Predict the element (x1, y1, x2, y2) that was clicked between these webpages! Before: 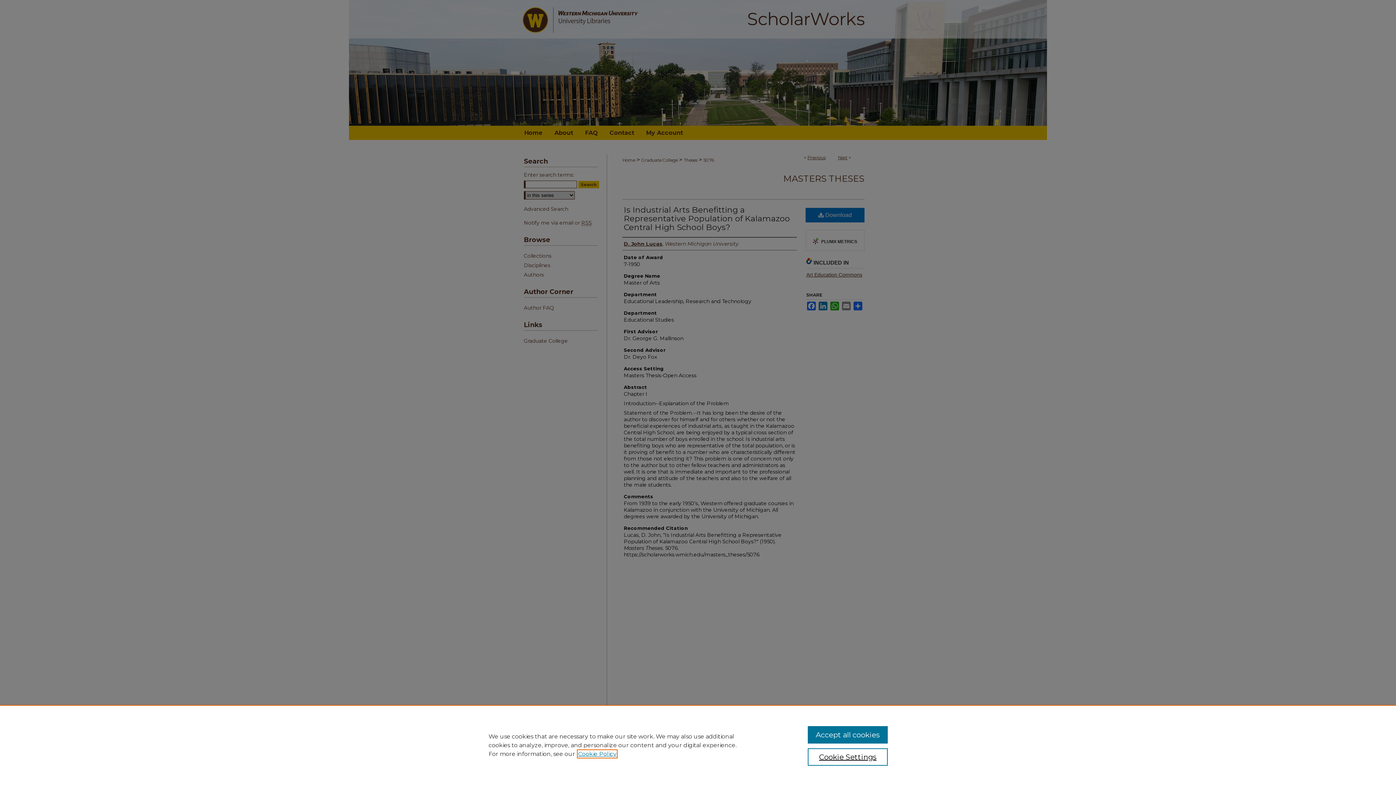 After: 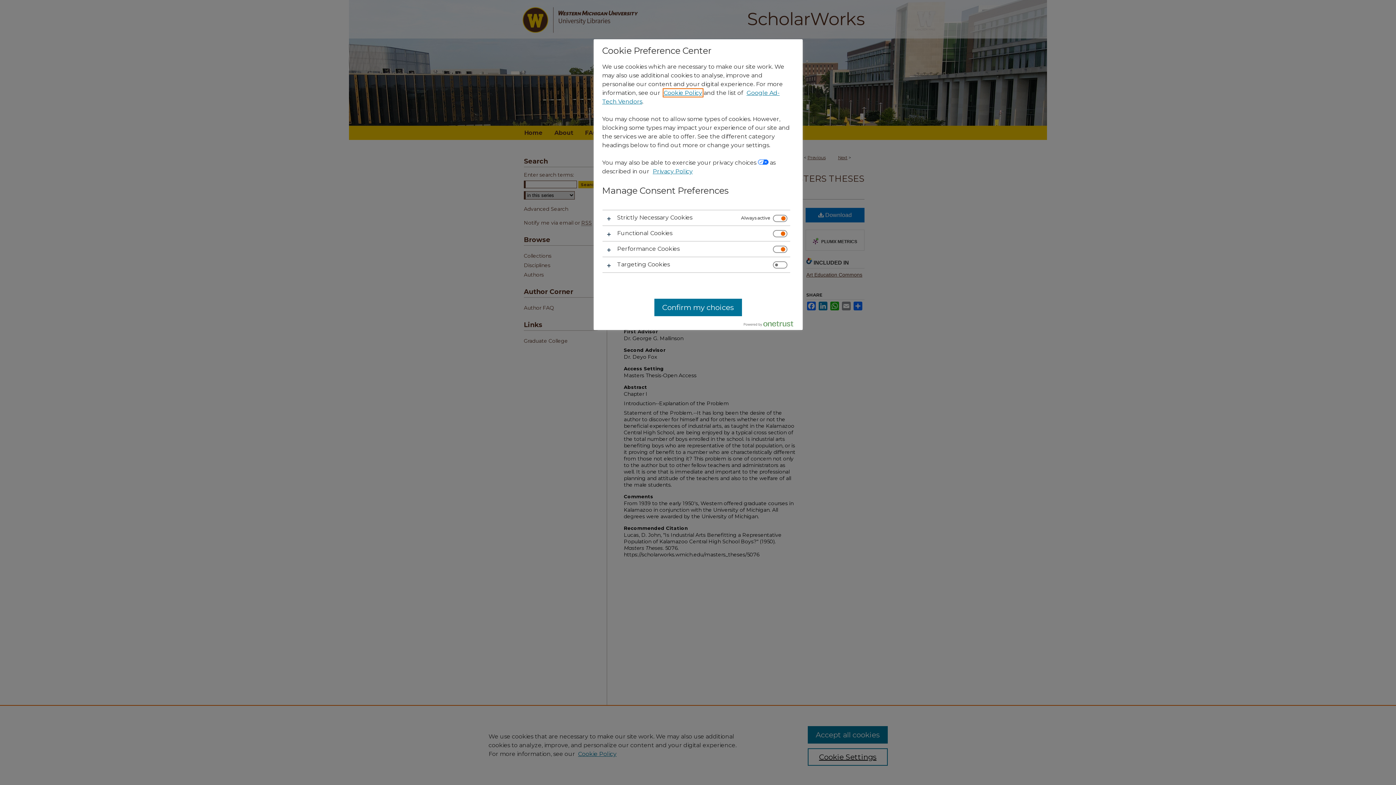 Action: bbox: (807, 748, 887, 766) label: Cookie Settings